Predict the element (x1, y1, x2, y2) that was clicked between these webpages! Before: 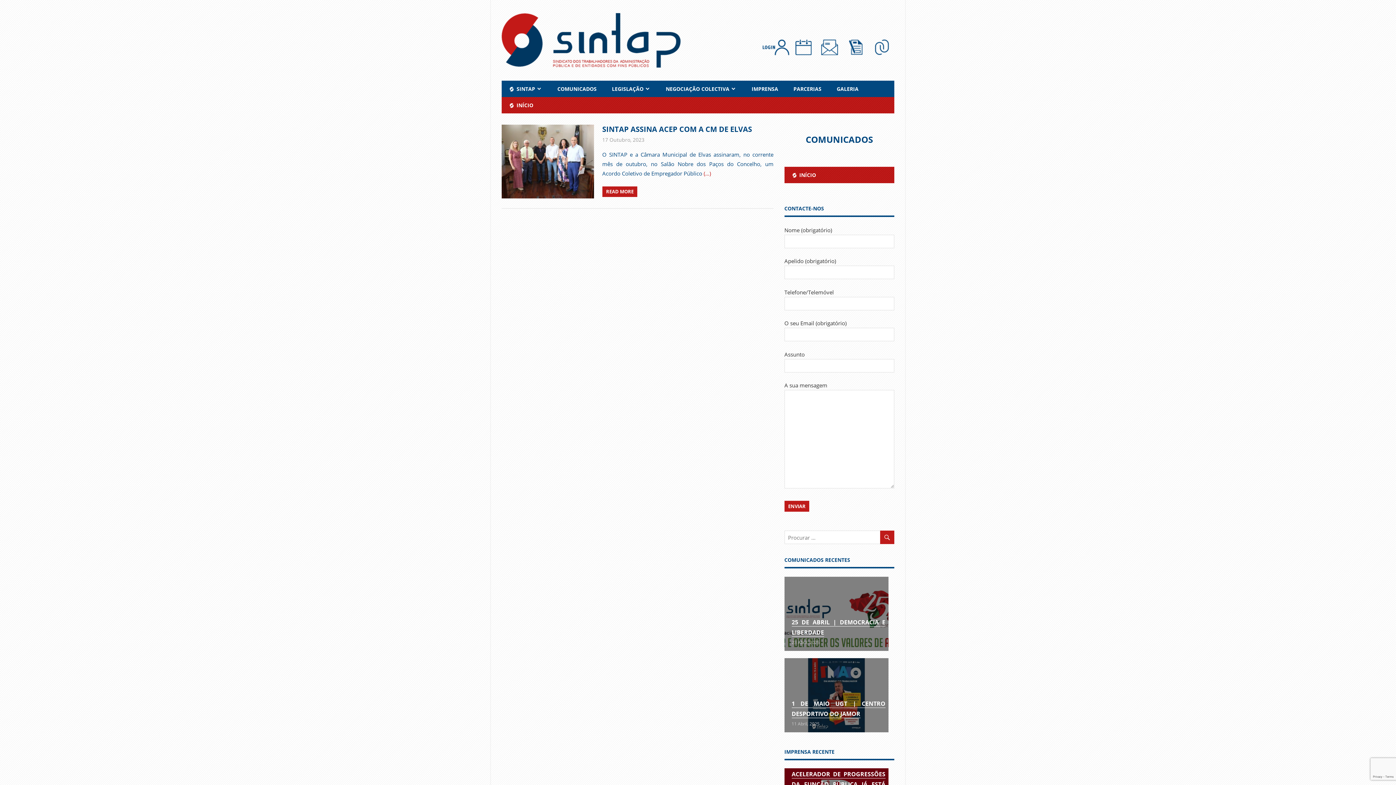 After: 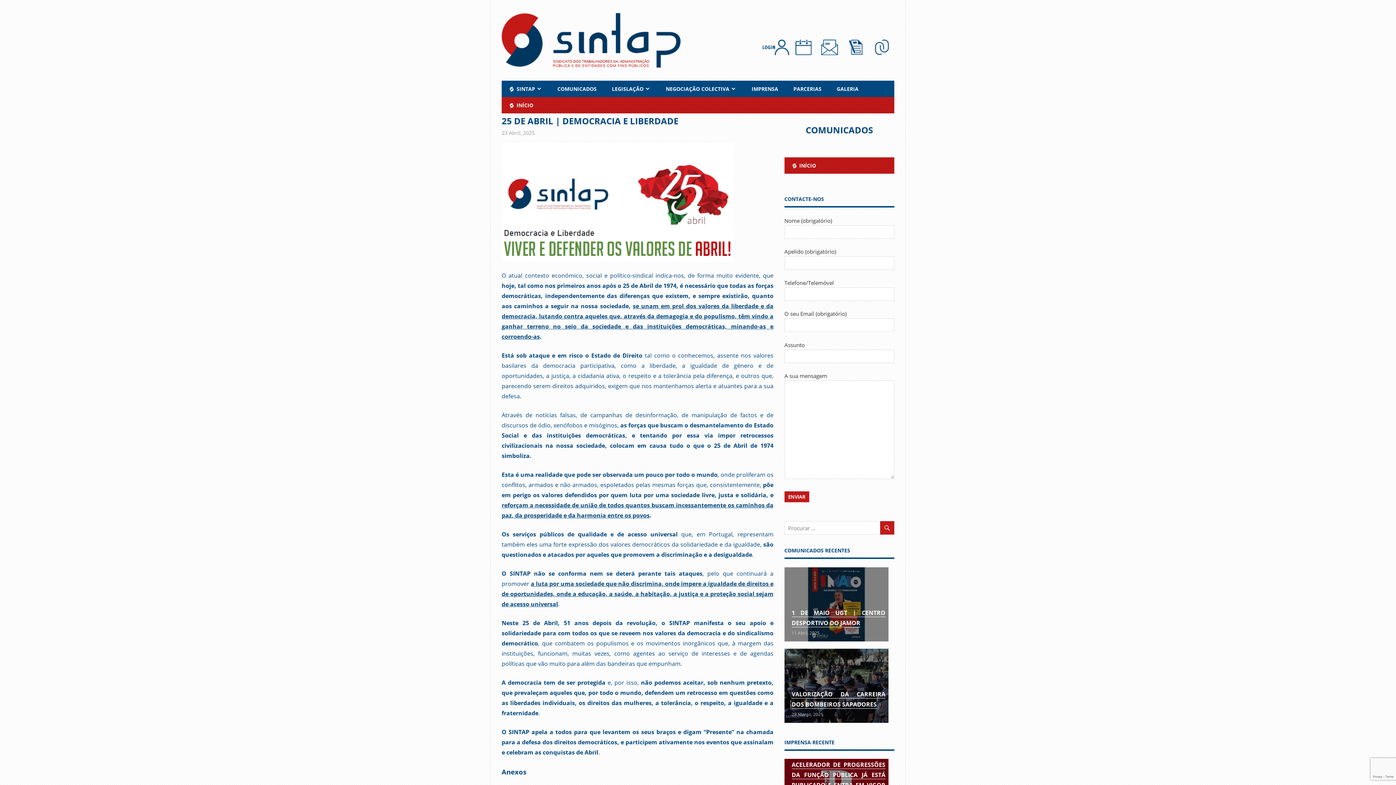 Action: bbox: (784, 576, 888, 651)